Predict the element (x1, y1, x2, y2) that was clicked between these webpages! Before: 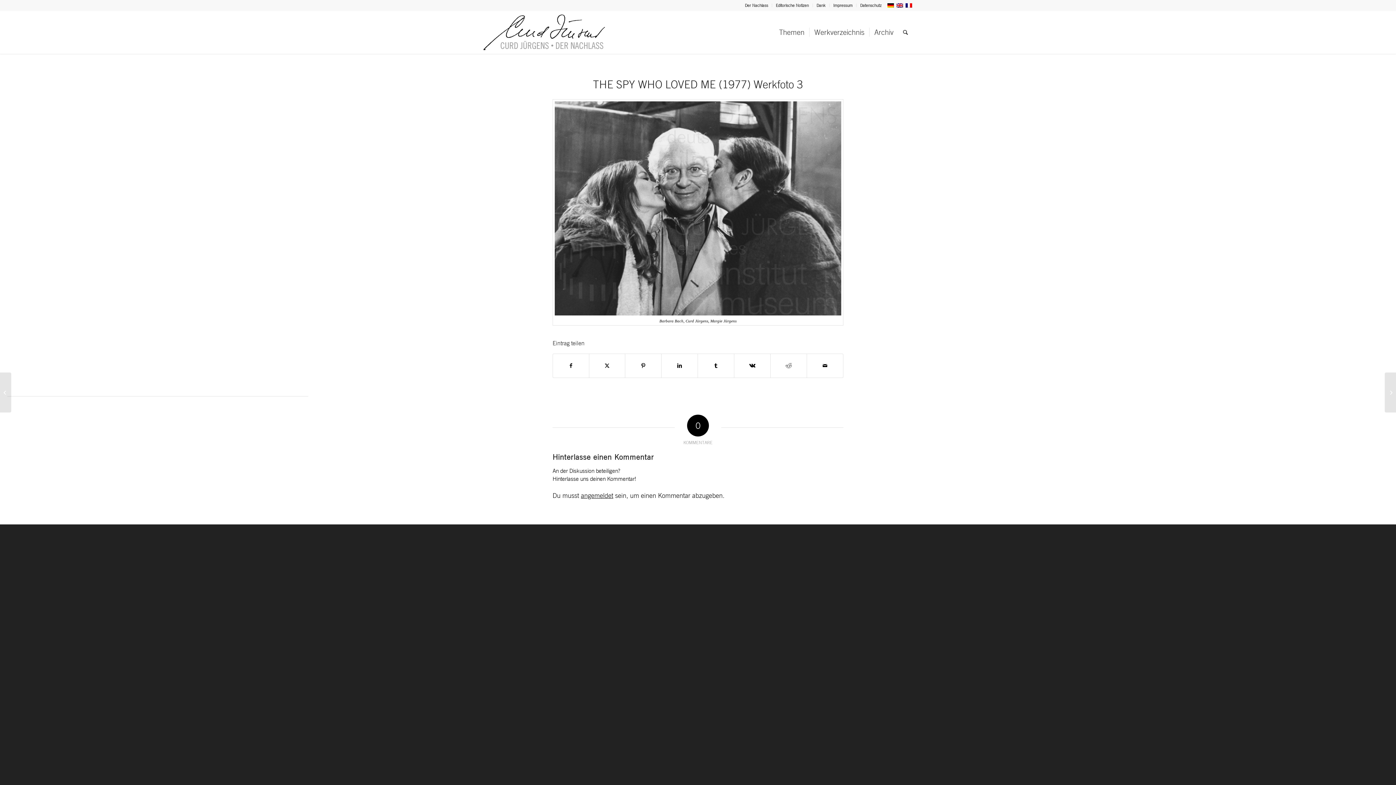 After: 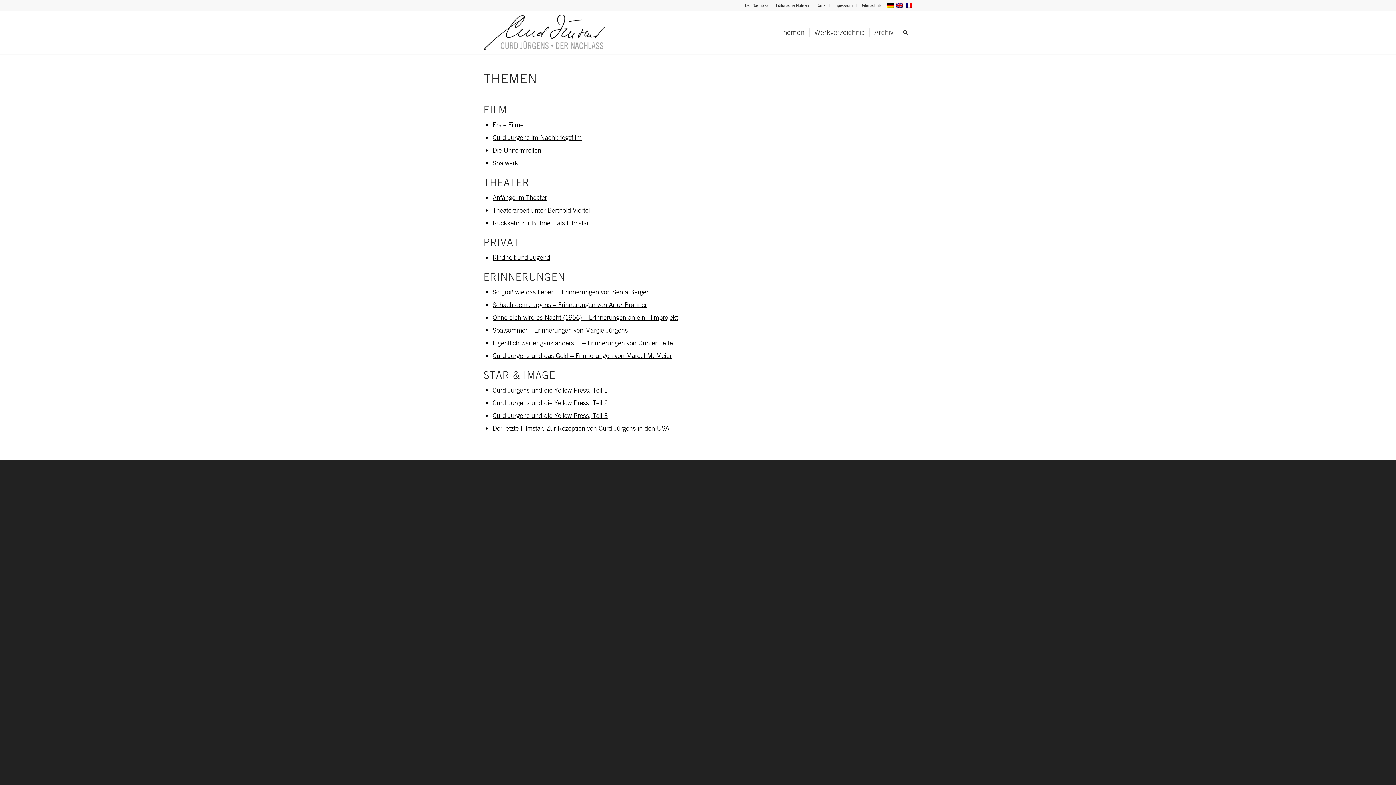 Action: bbox: (774, 10, 809, 53) label: Themen